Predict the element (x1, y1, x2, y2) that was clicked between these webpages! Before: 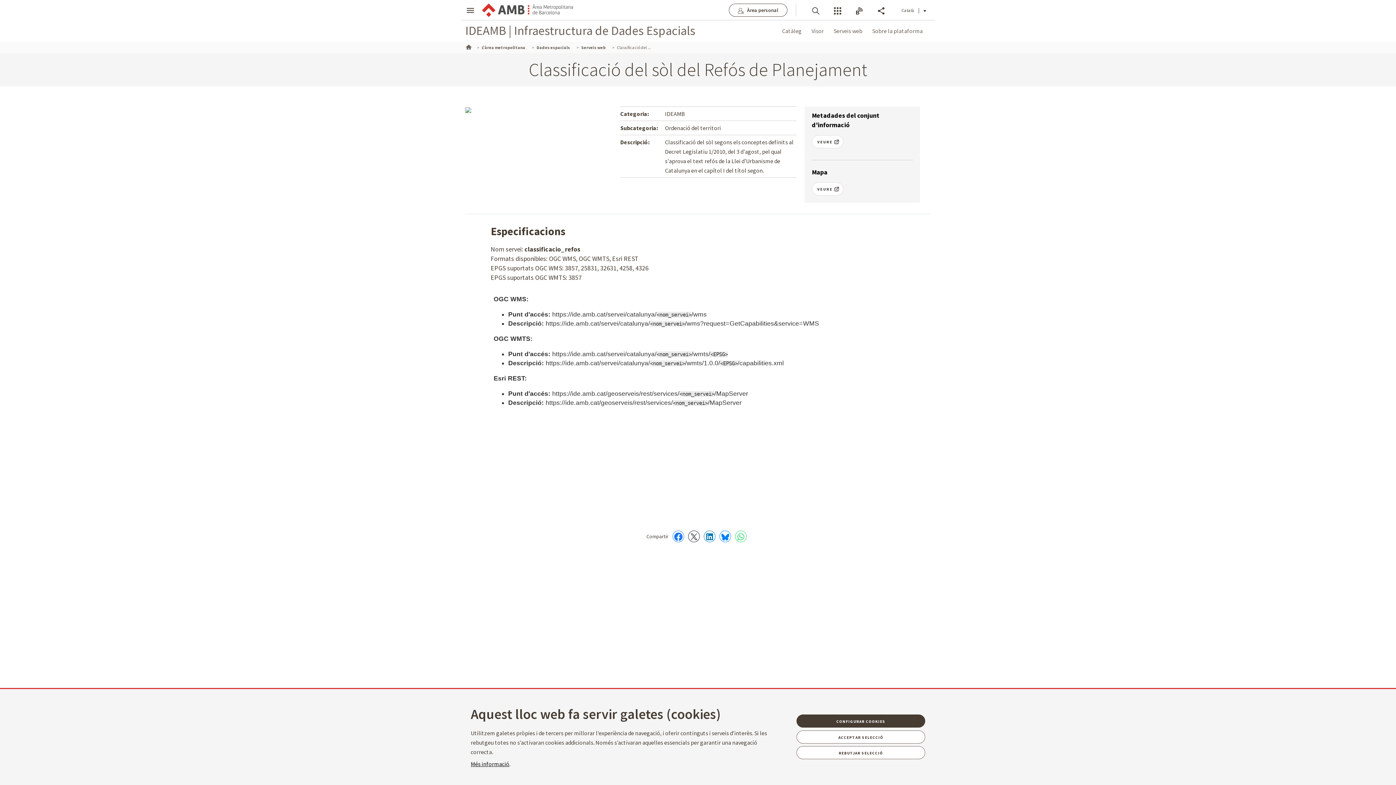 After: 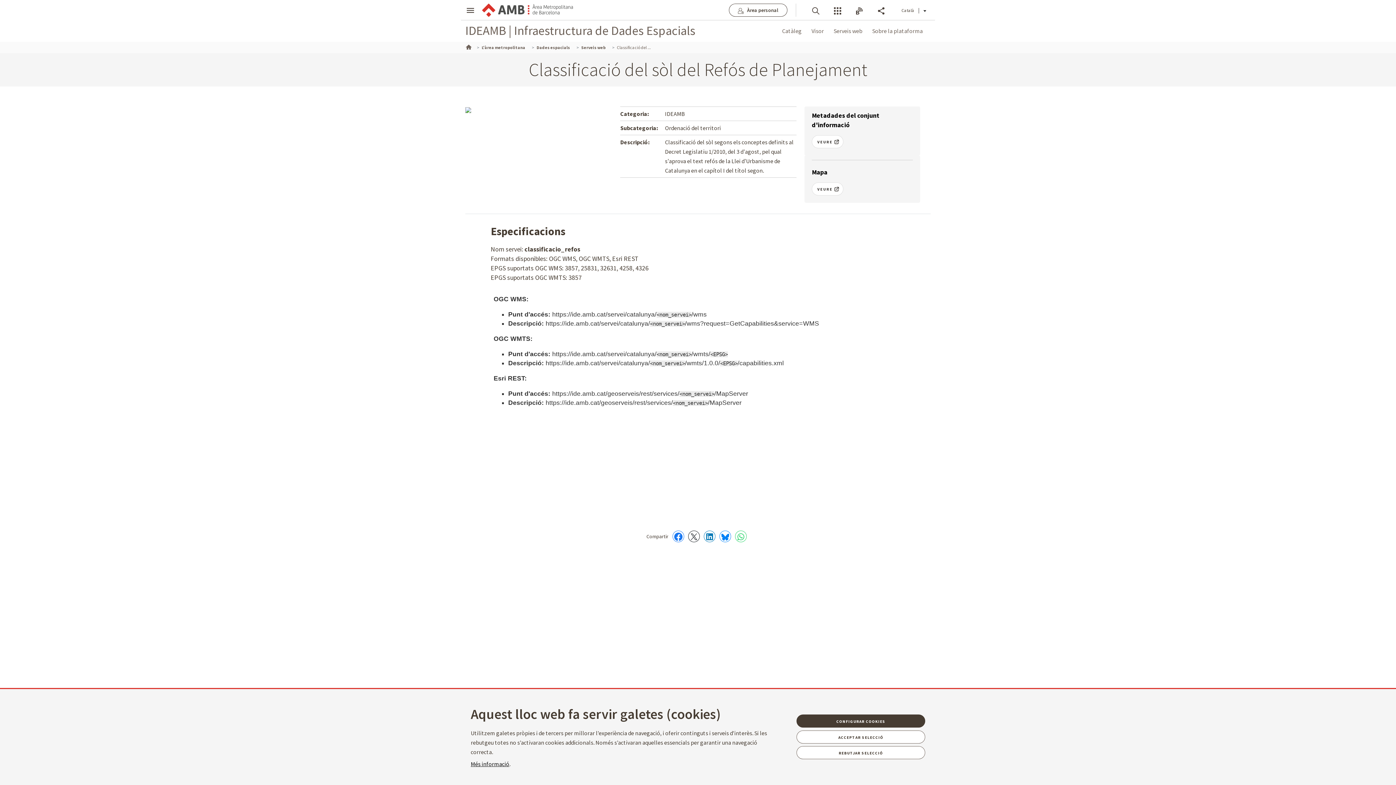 Action: bbox: (729, 3, 787, 16) label: Anar a Àrea personal